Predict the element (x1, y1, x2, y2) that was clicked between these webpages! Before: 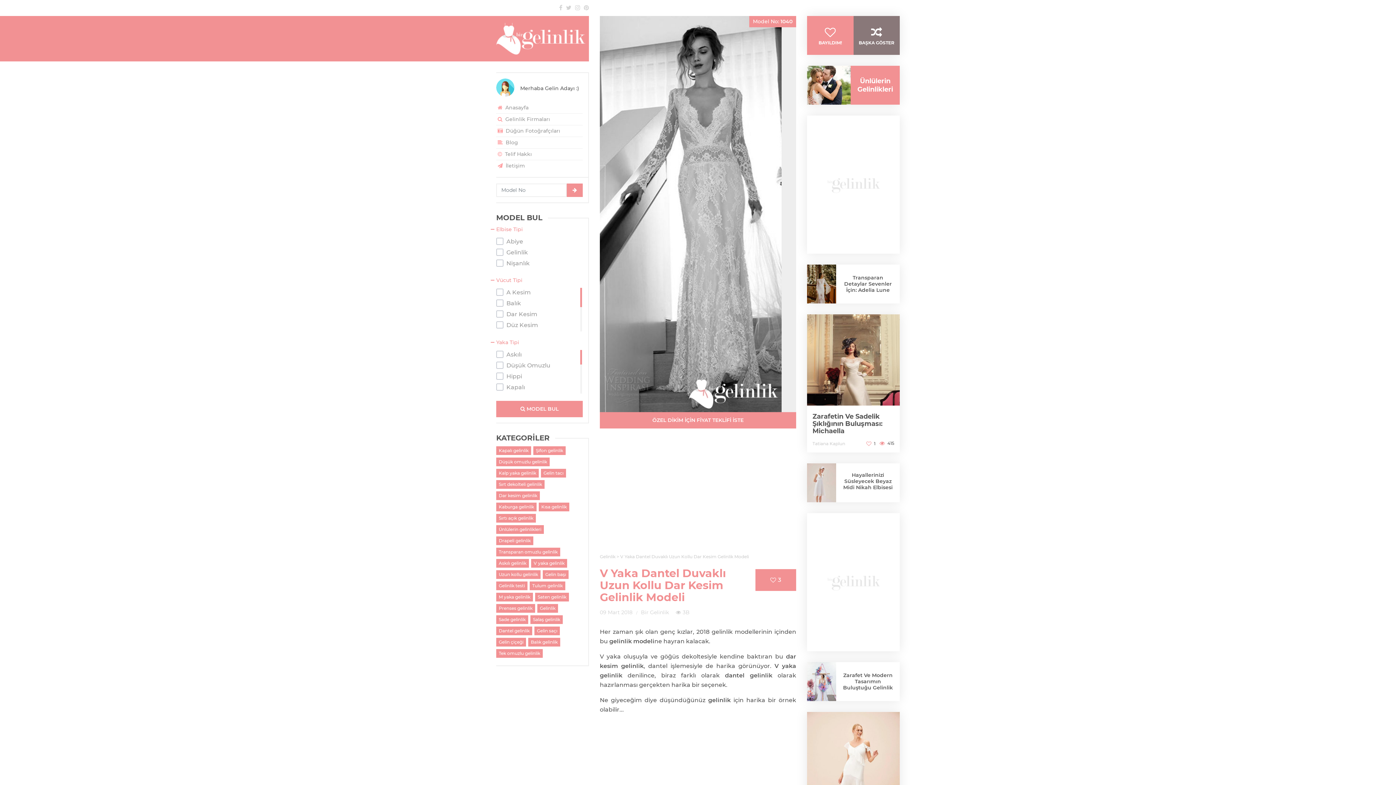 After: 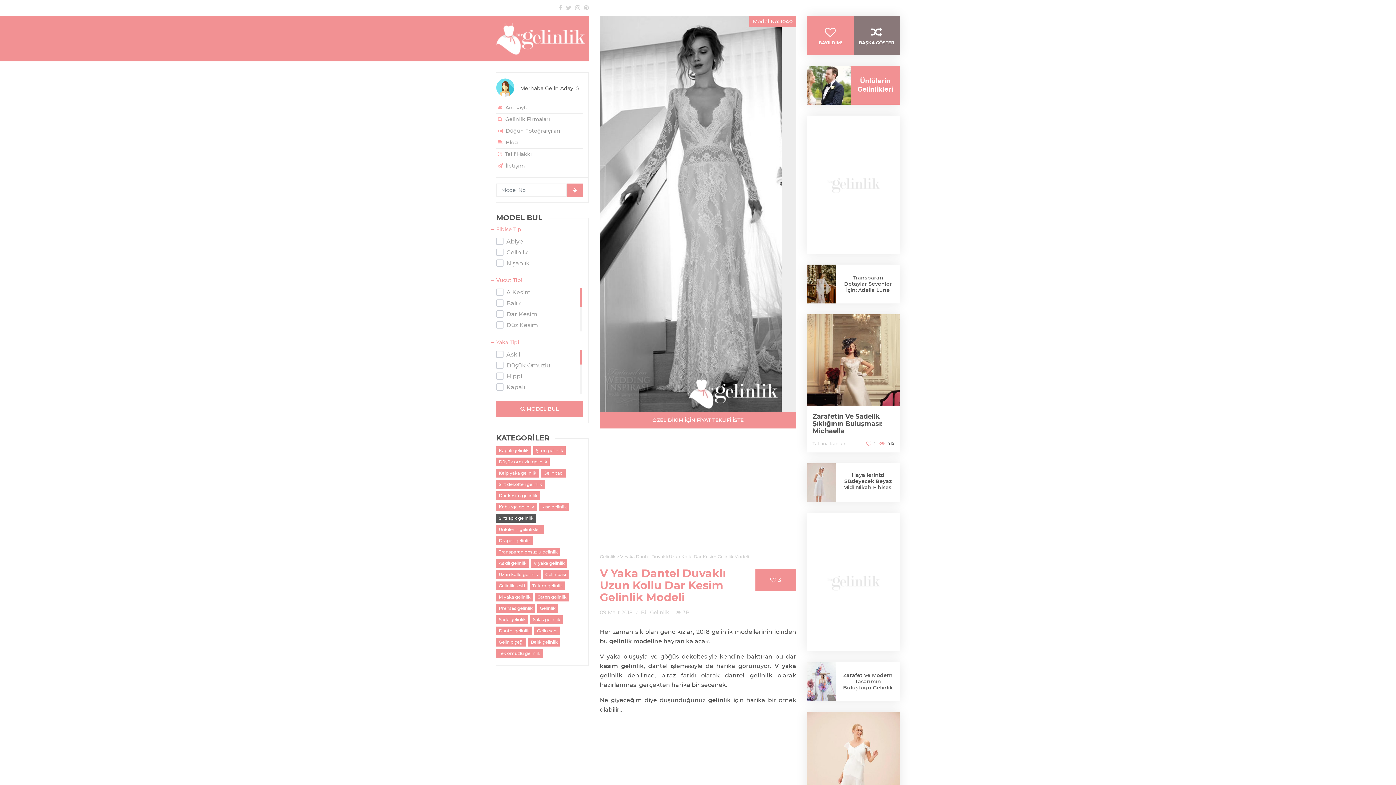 Action: label: Sırtı açık gelinlik bbox: (496, 514, 536, 523)